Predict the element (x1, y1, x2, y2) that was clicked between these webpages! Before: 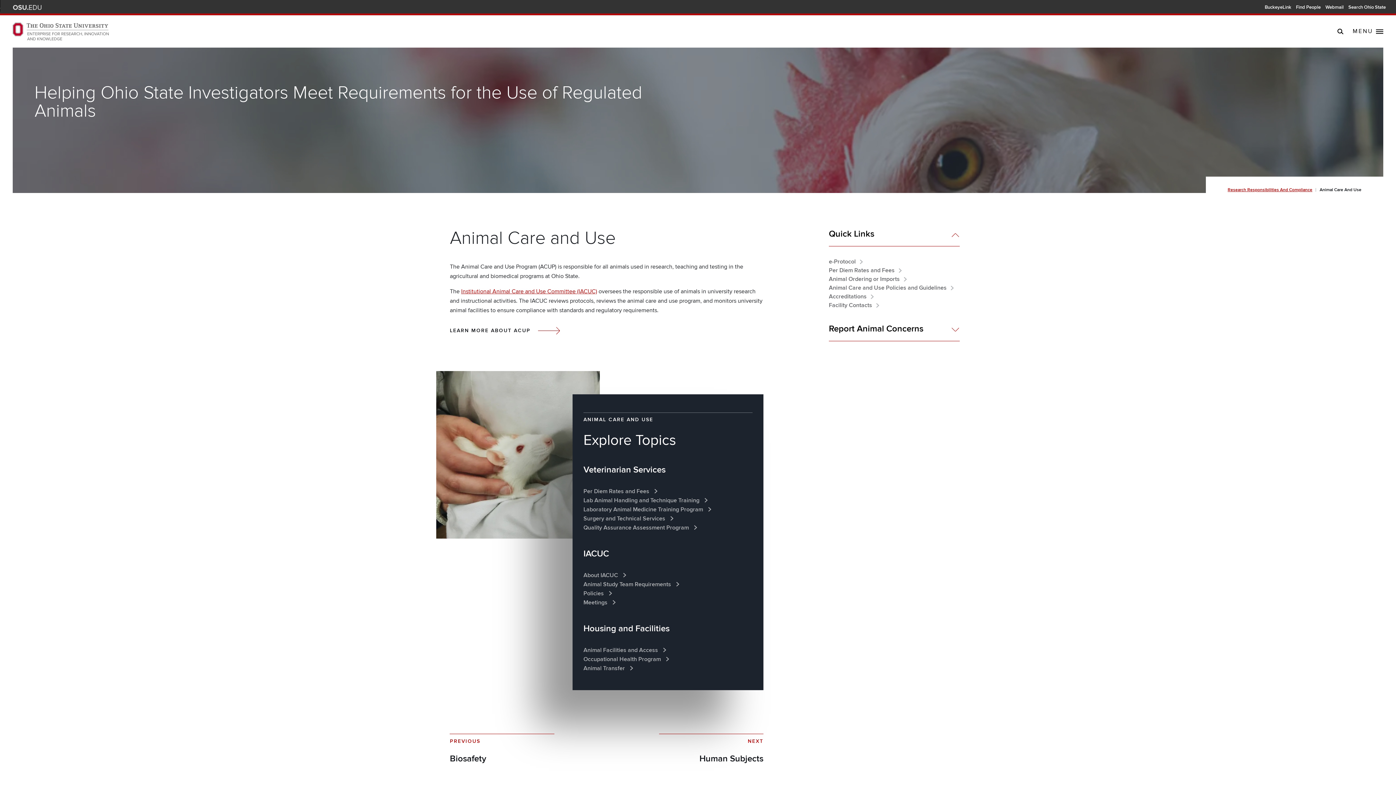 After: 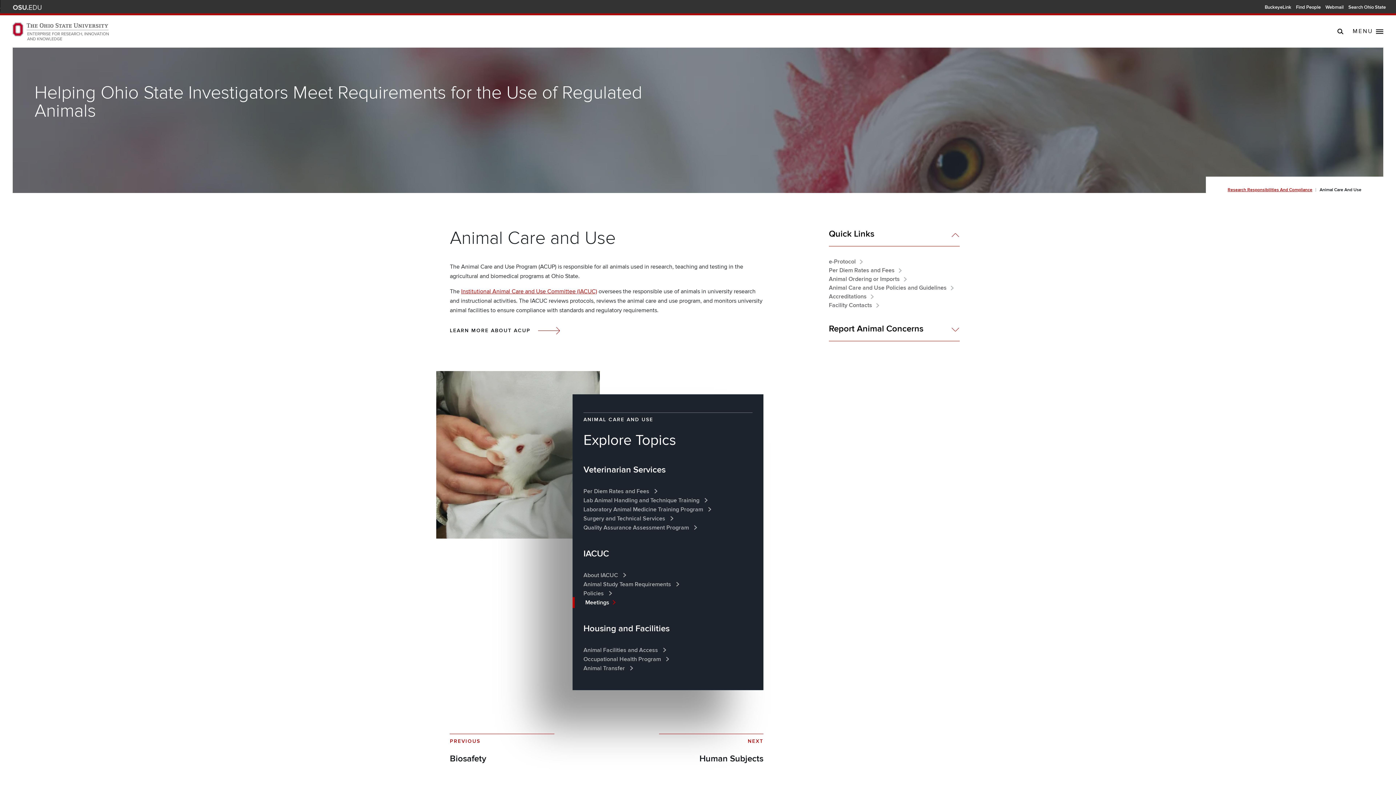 Action: bbox: (583, 610, 739, 617) label: Meetings 